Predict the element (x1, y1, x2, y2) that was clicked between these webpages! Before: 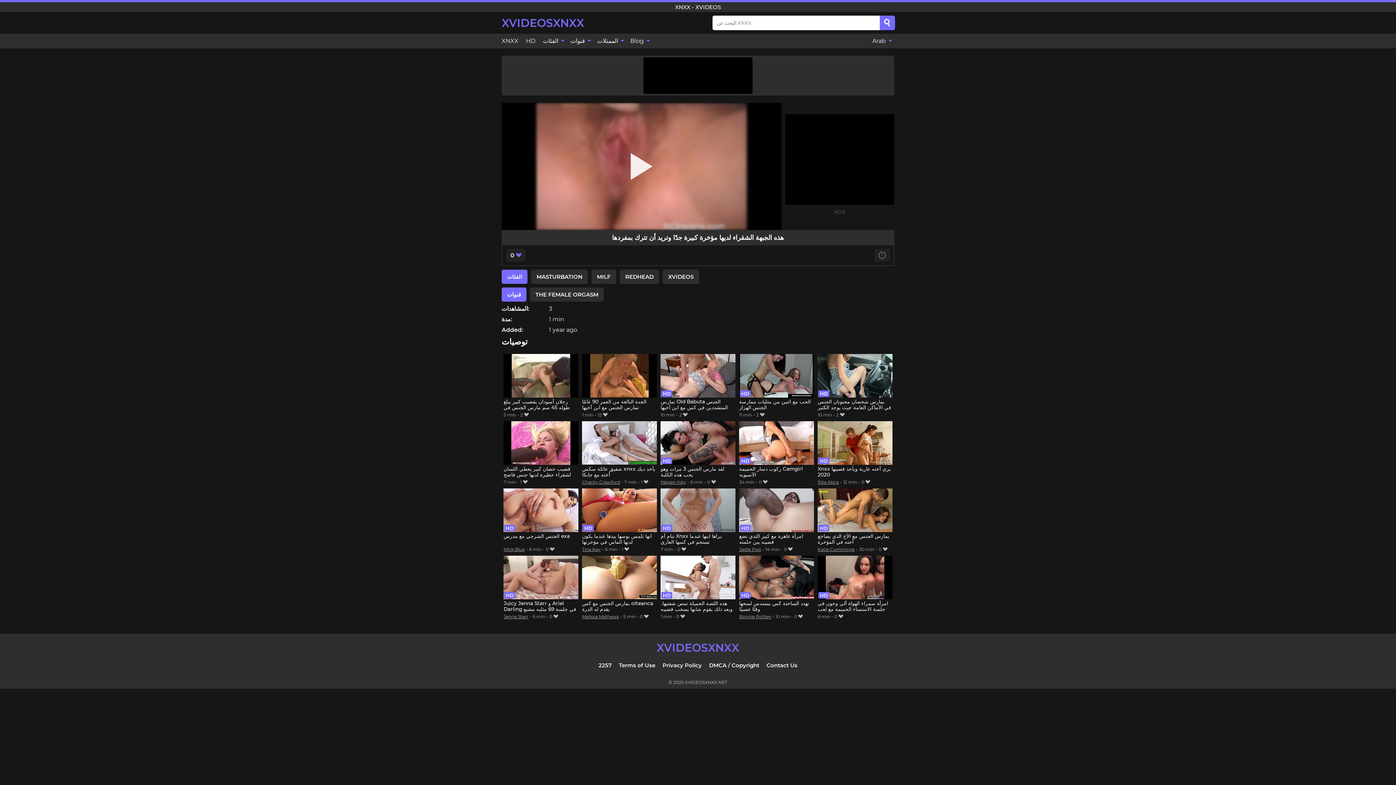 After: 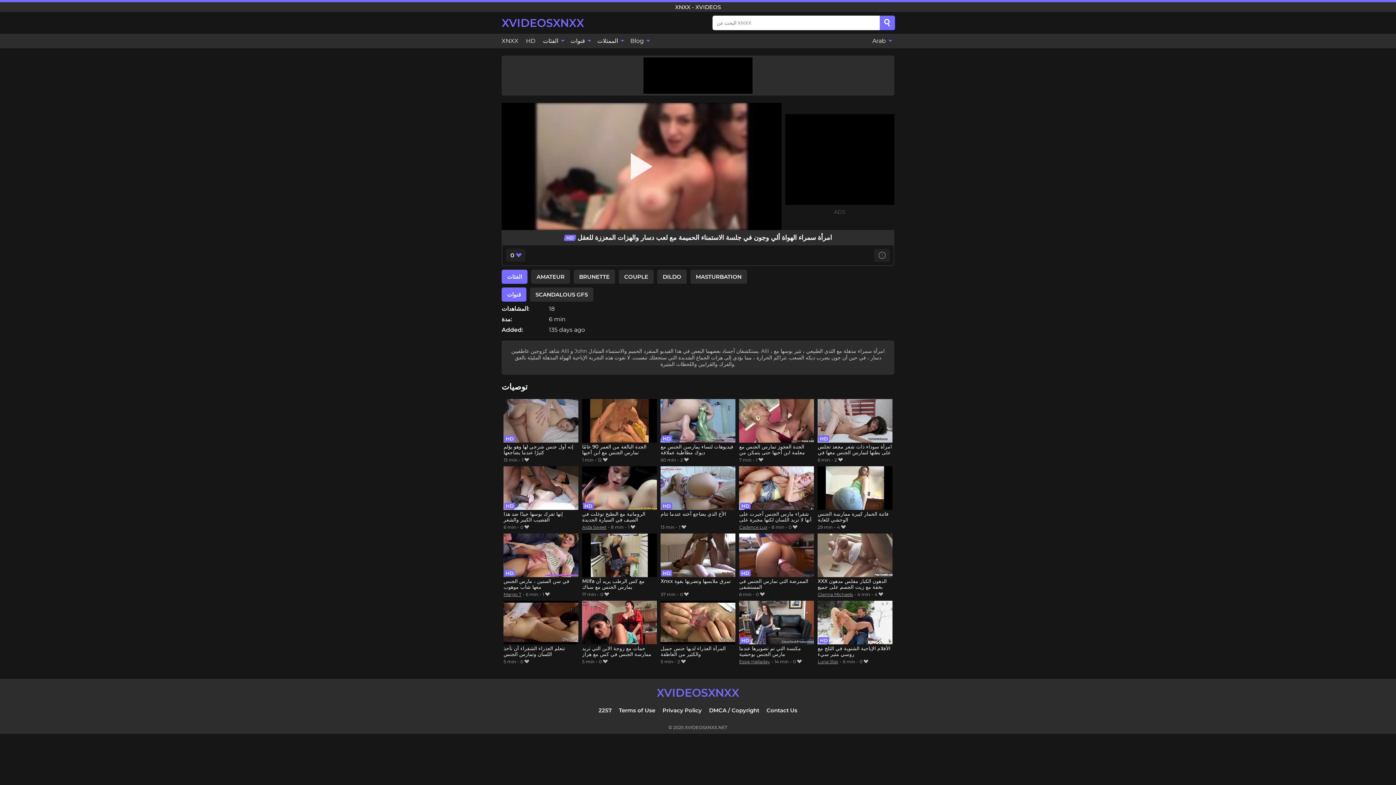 Action: label: امرأة سمراء الهواة ألي وجون في جلسة الاستمناء الحميمة مع لعب دسار والهزات المعززة للعقل bbox: (817, 555, 892, 613)